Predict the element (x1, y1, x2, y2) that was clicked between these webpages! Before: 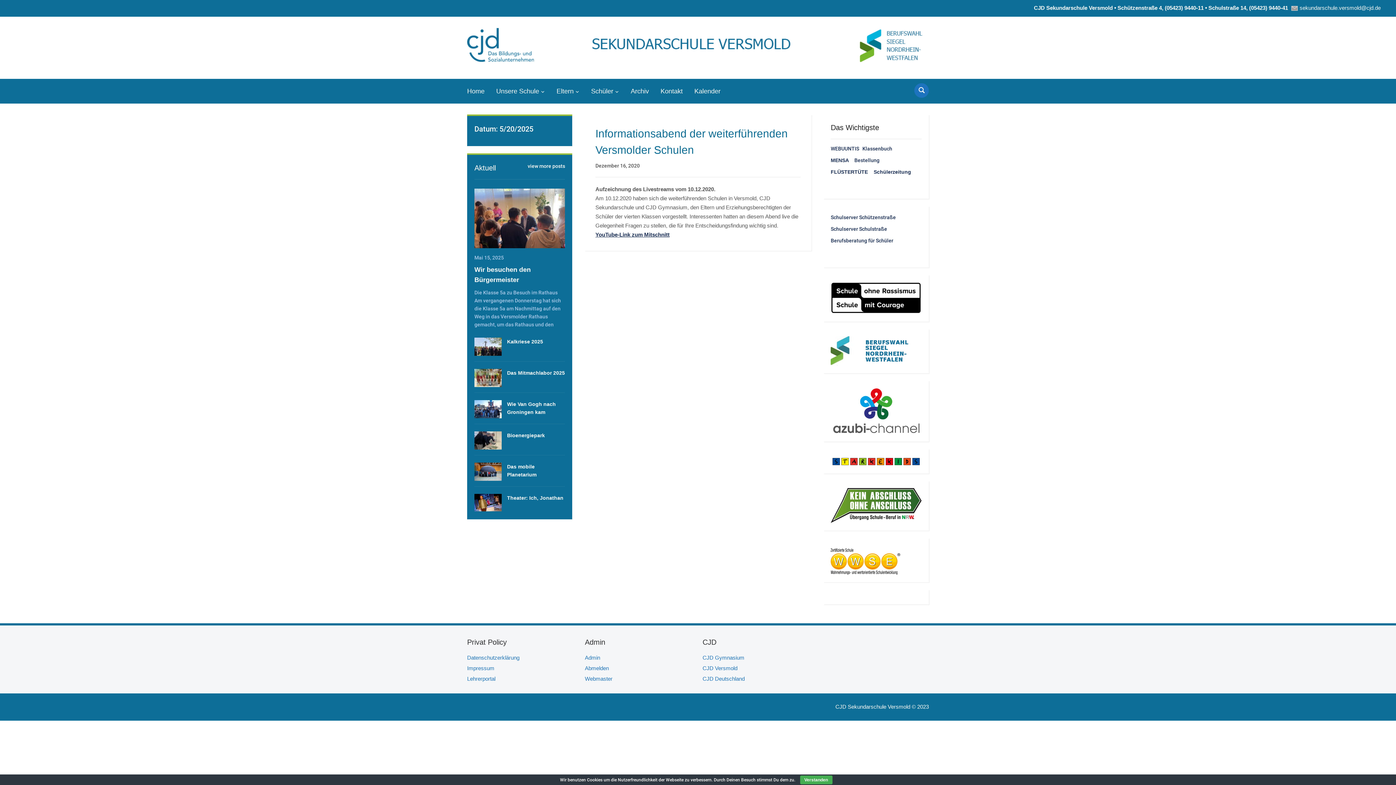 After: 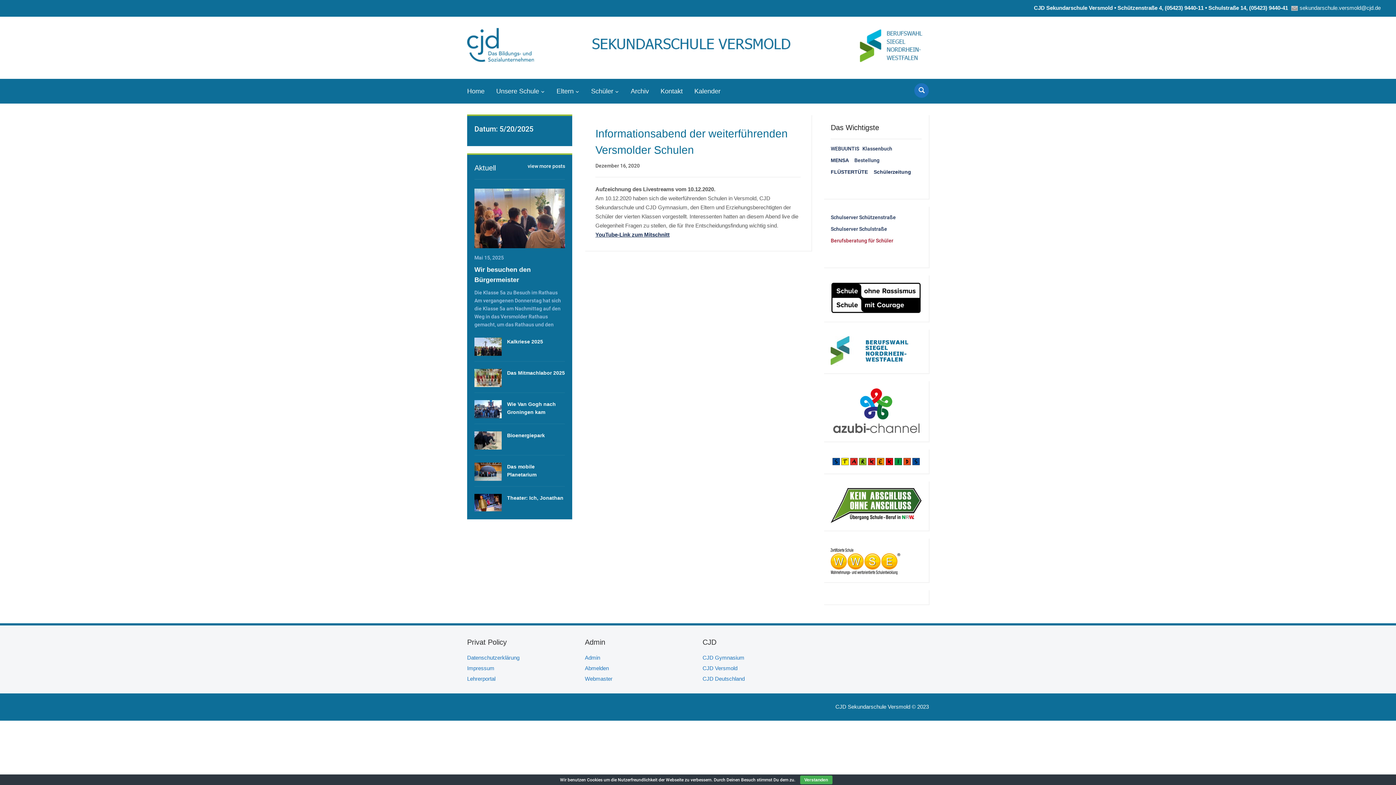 Action: label: Berufsberatung für Schüler bbox: (831, 237, 893, 243)